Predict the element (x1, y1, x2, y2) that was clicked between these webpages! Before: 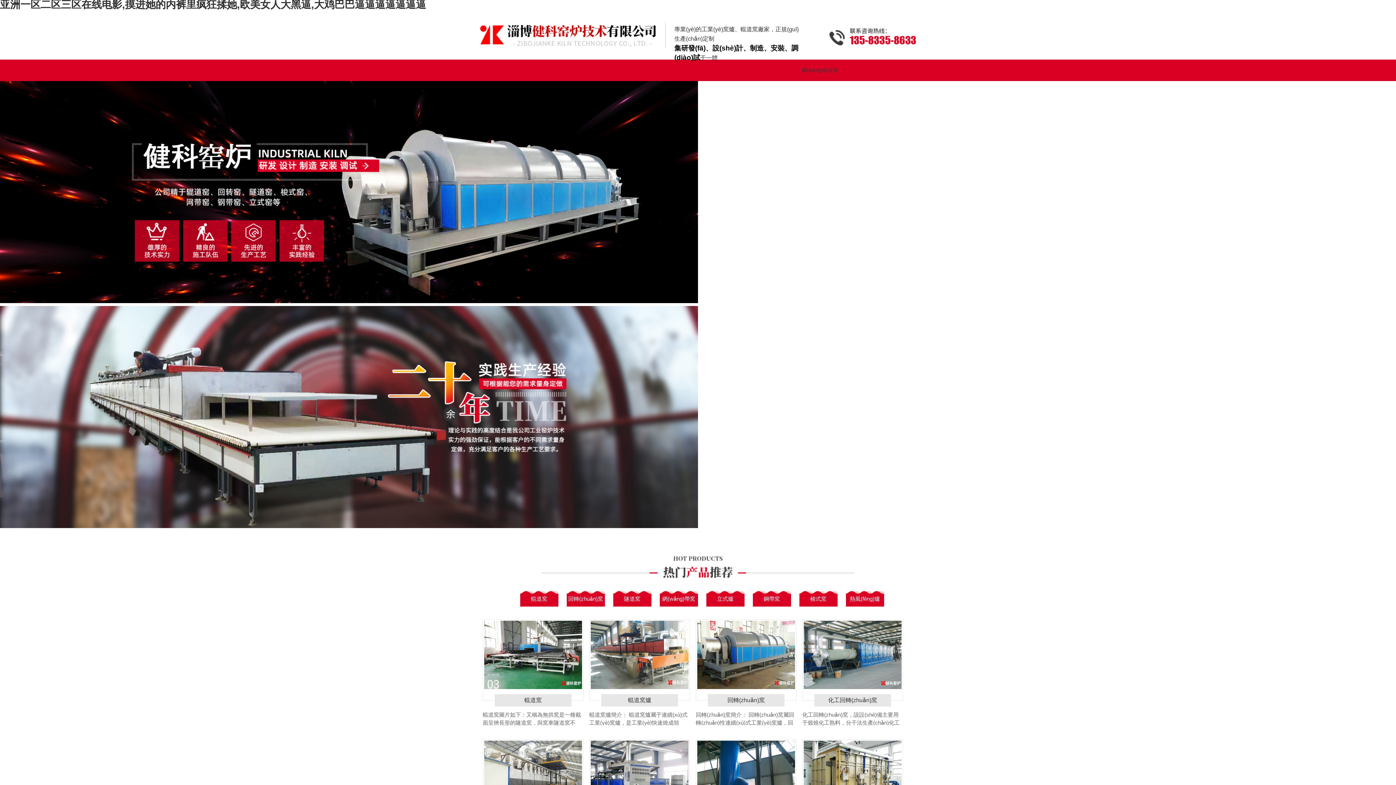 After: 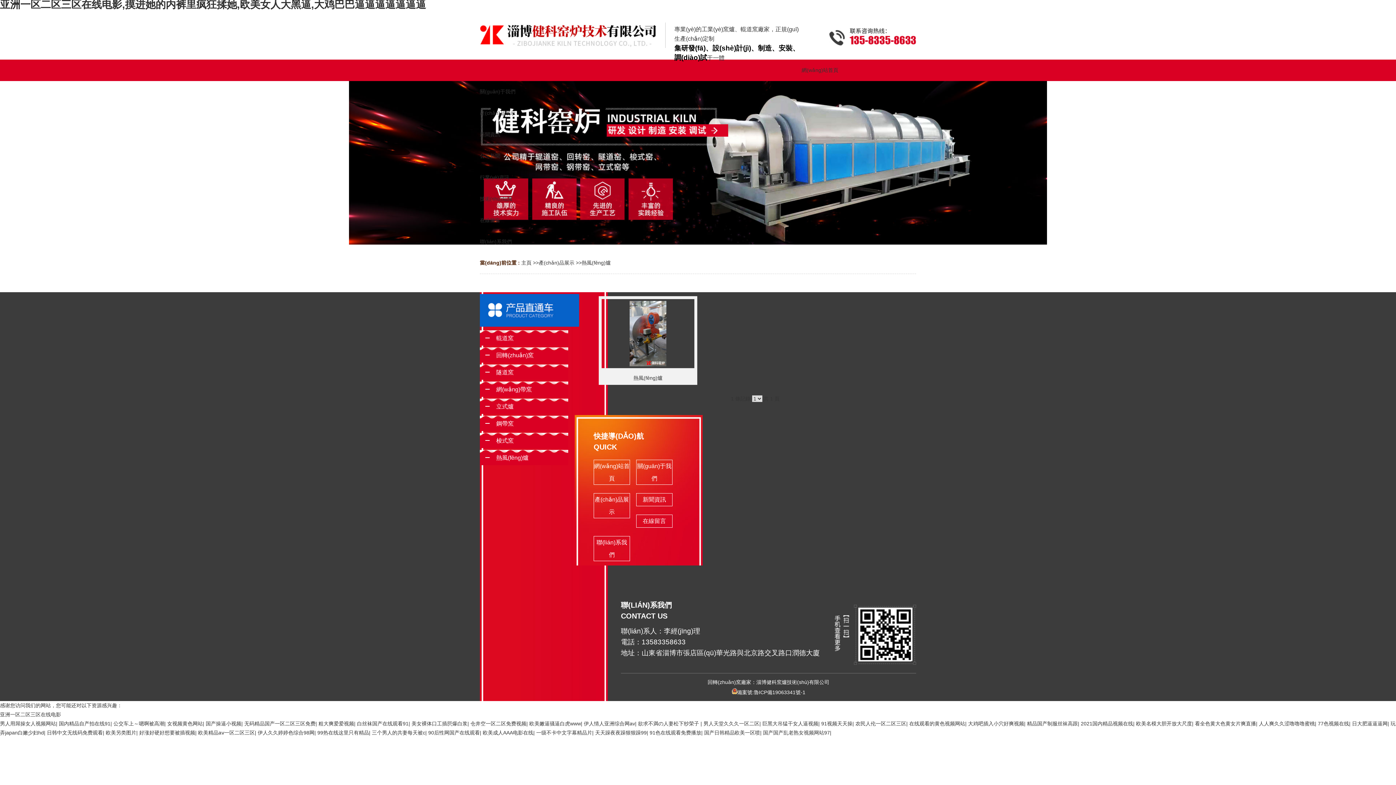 Action: bbox: (846, 591, 884, 606) label: 熱風(fēng)爐